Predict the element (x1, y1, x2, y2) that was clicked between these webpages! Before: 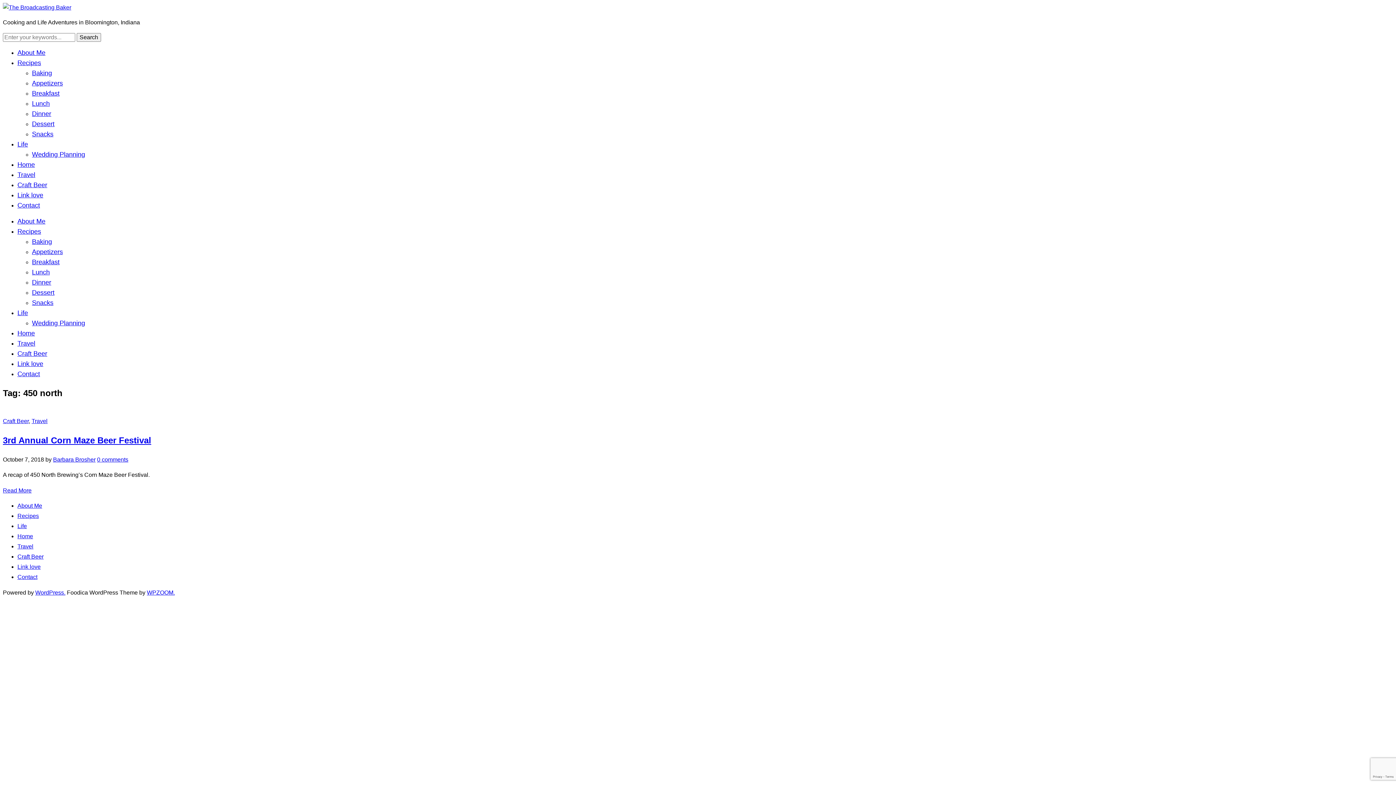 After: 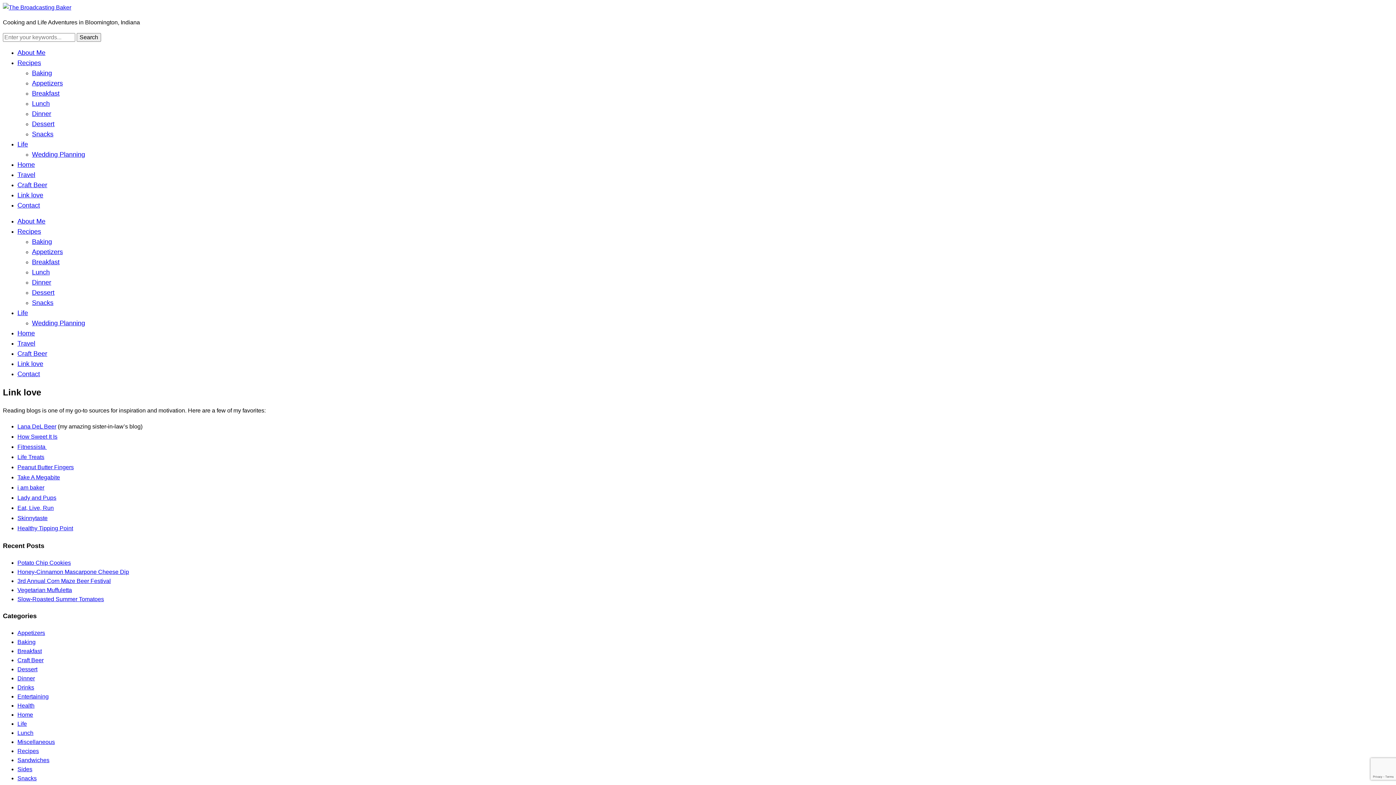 Action: label: Link love bbox: (17, 360, 43, 367)